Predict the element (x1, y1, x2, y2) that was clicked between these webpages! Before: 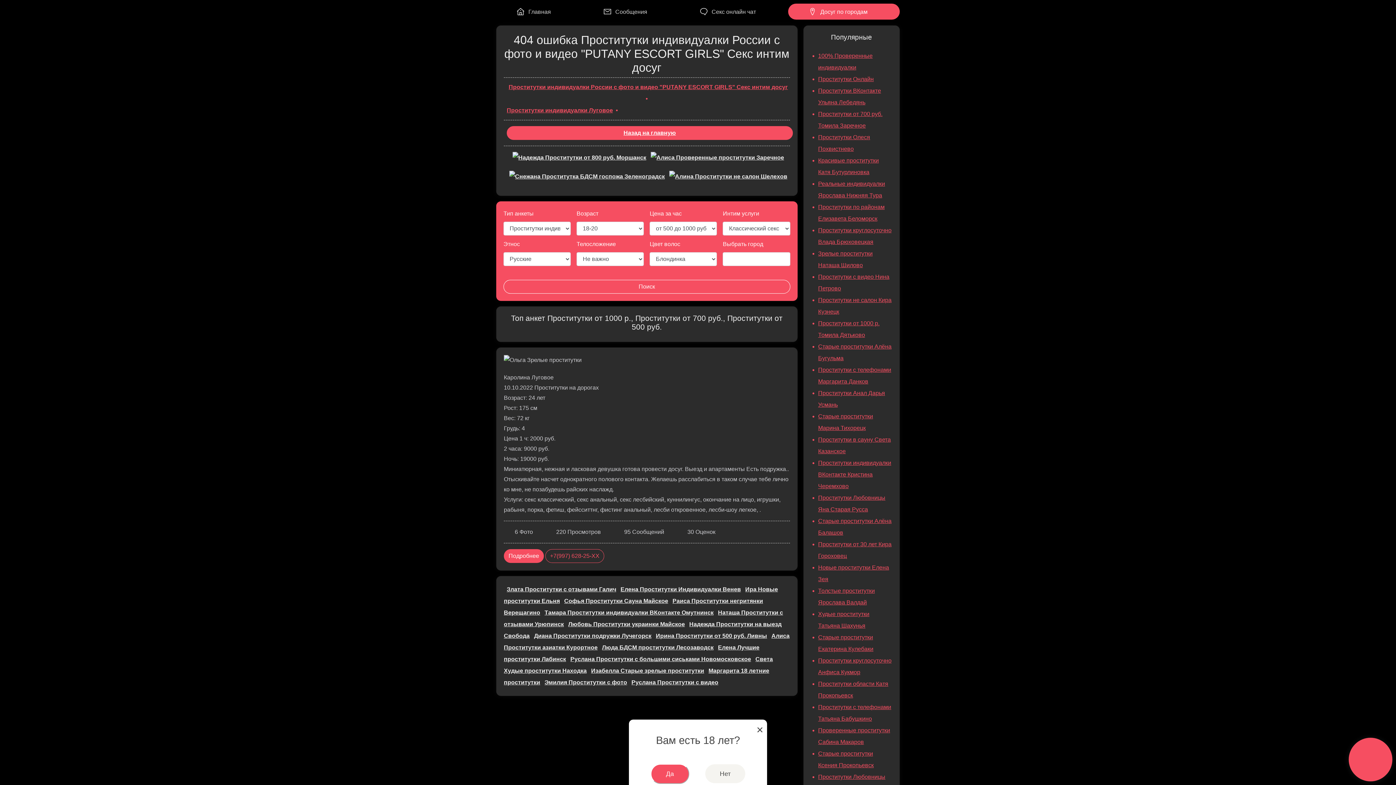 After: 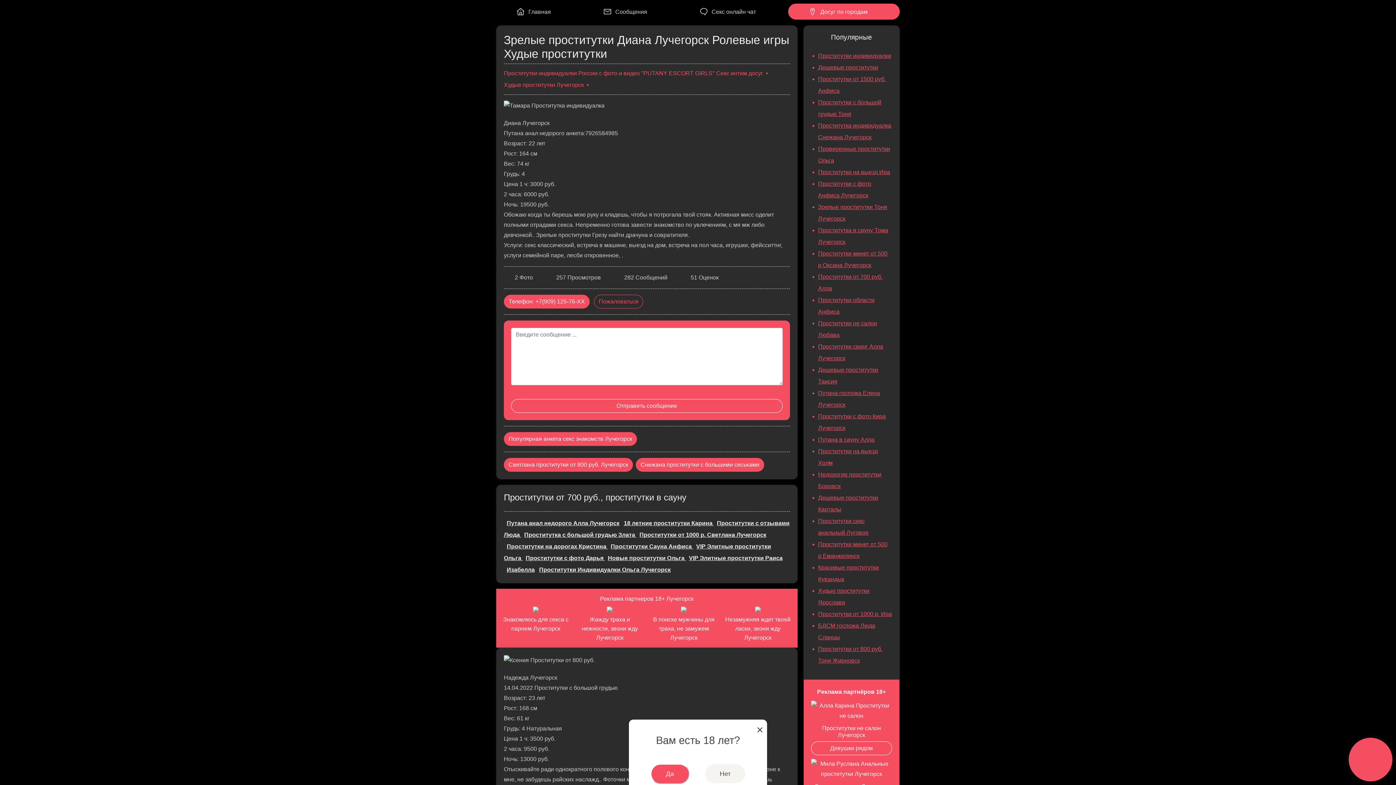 Action: label: Диана Проститутки подружки Лучегорск bbox: (534, 633, 651, 639)